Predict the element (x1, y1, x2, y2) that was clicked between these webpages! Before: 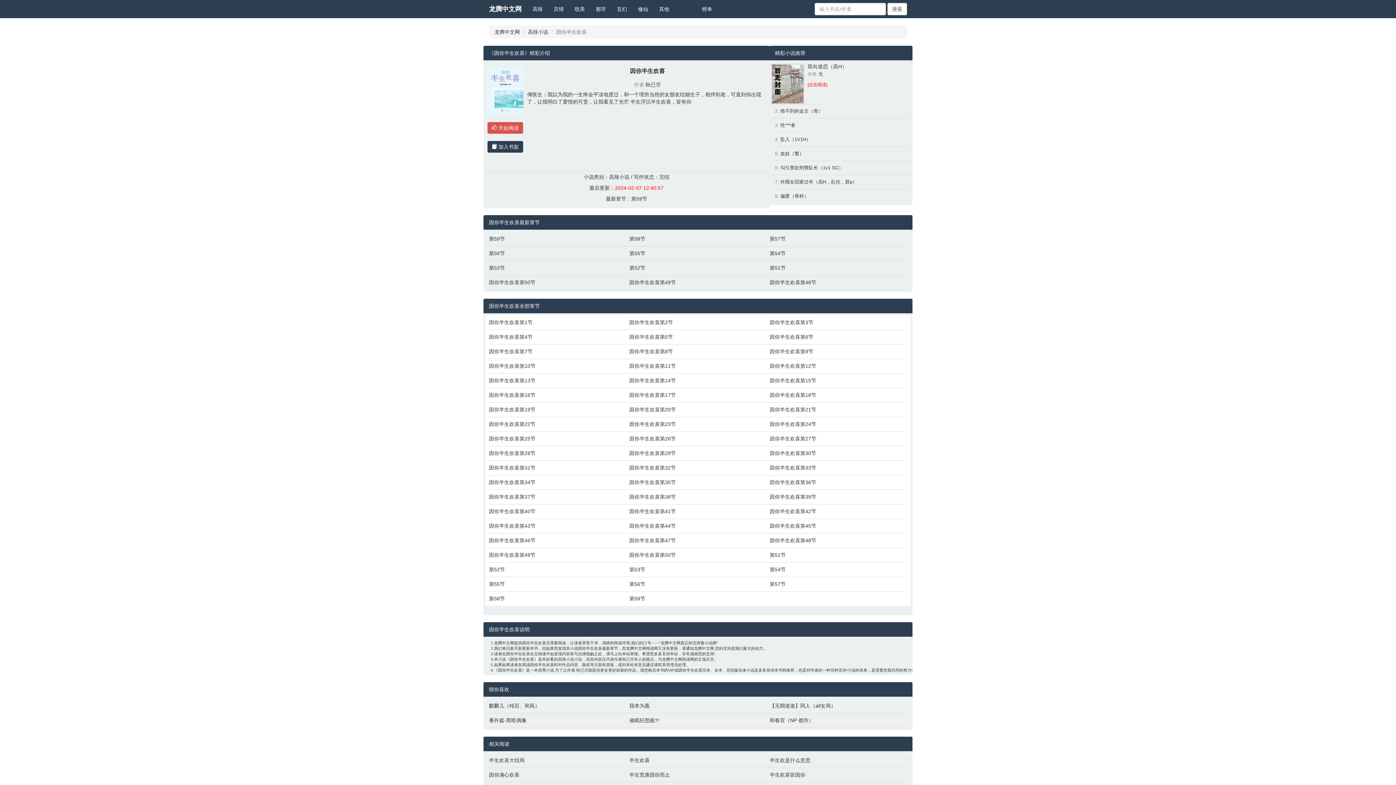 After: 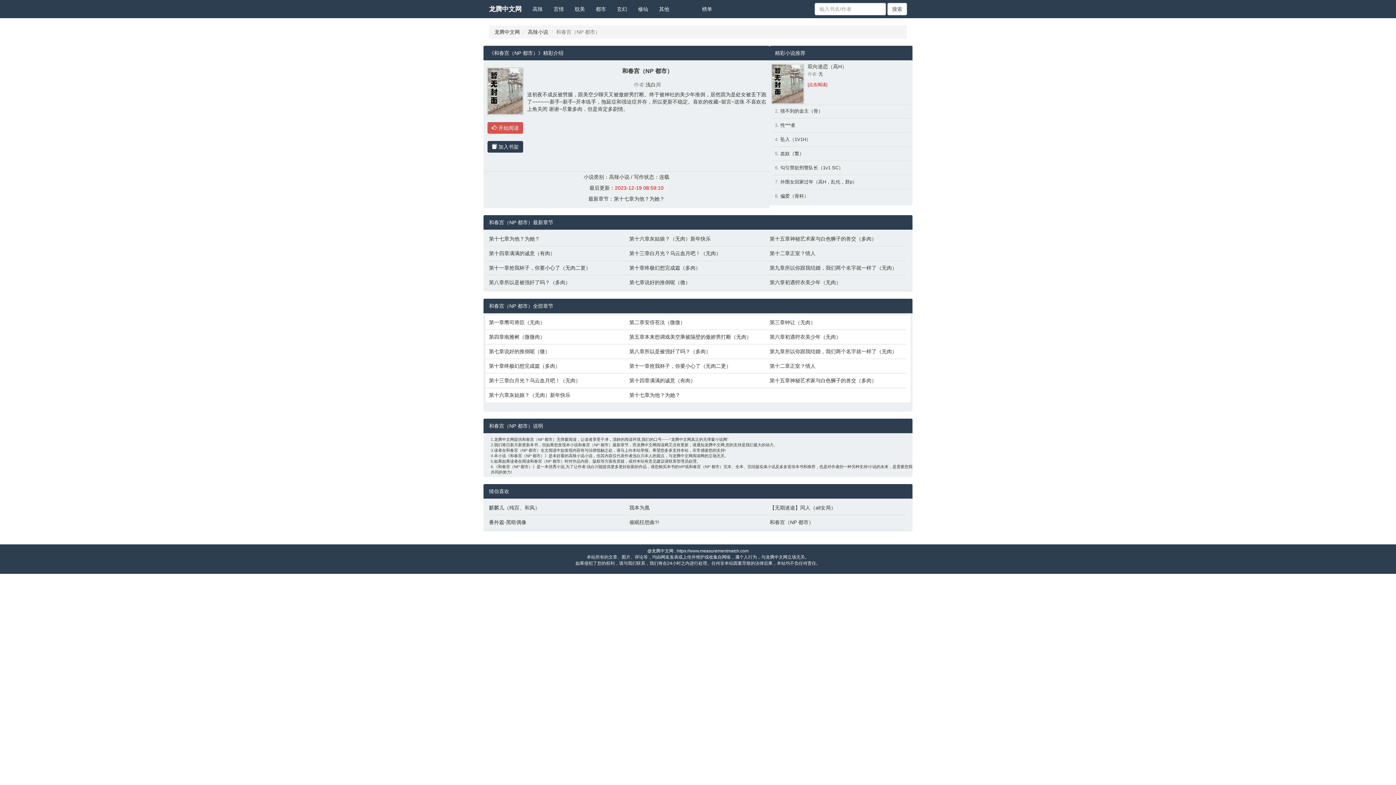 Action: bbox: (769, 717, 903, 724) label: 和春宫（NP 都市）